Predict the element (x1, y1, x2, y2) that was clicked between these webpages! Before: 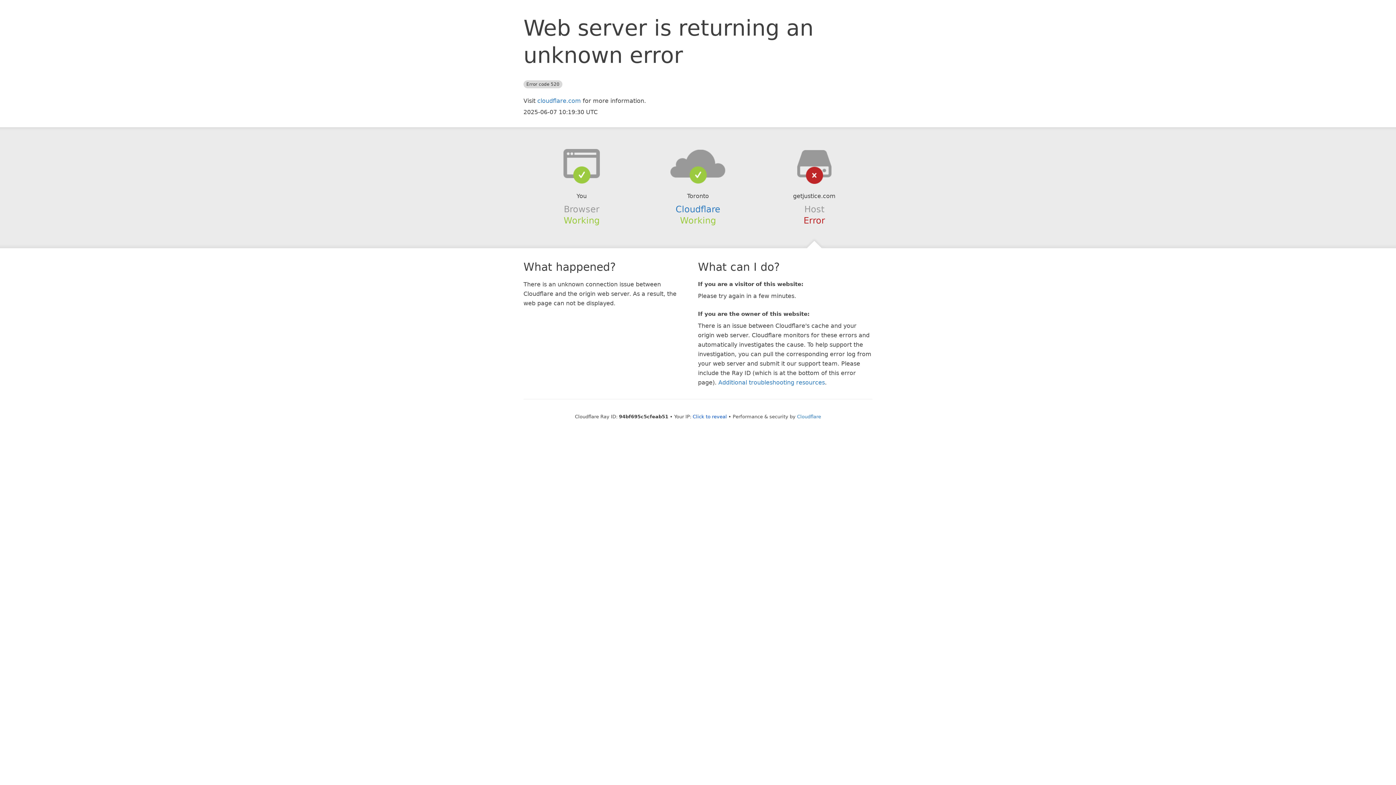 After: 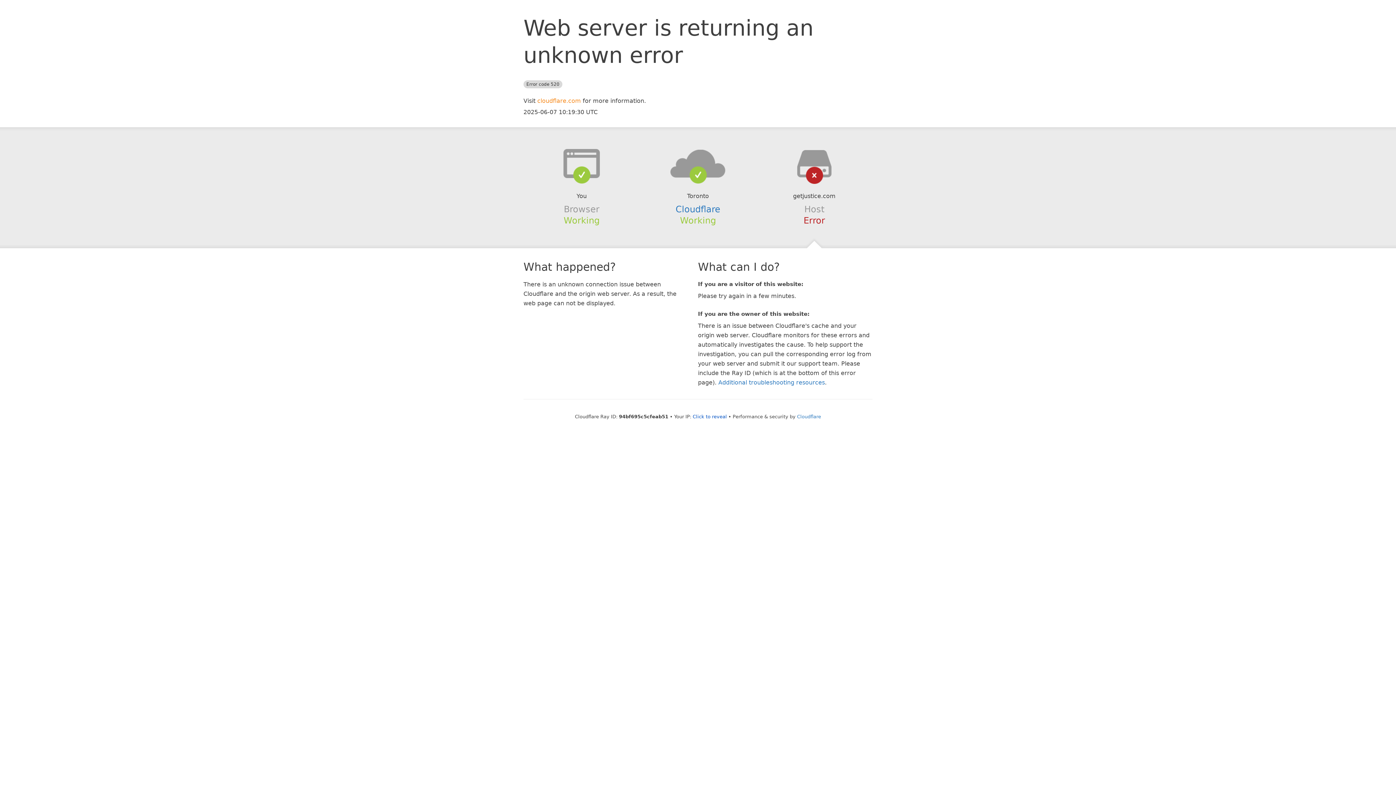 Action: bbox: (537, 97, 581, 104) label: cloudflare.com